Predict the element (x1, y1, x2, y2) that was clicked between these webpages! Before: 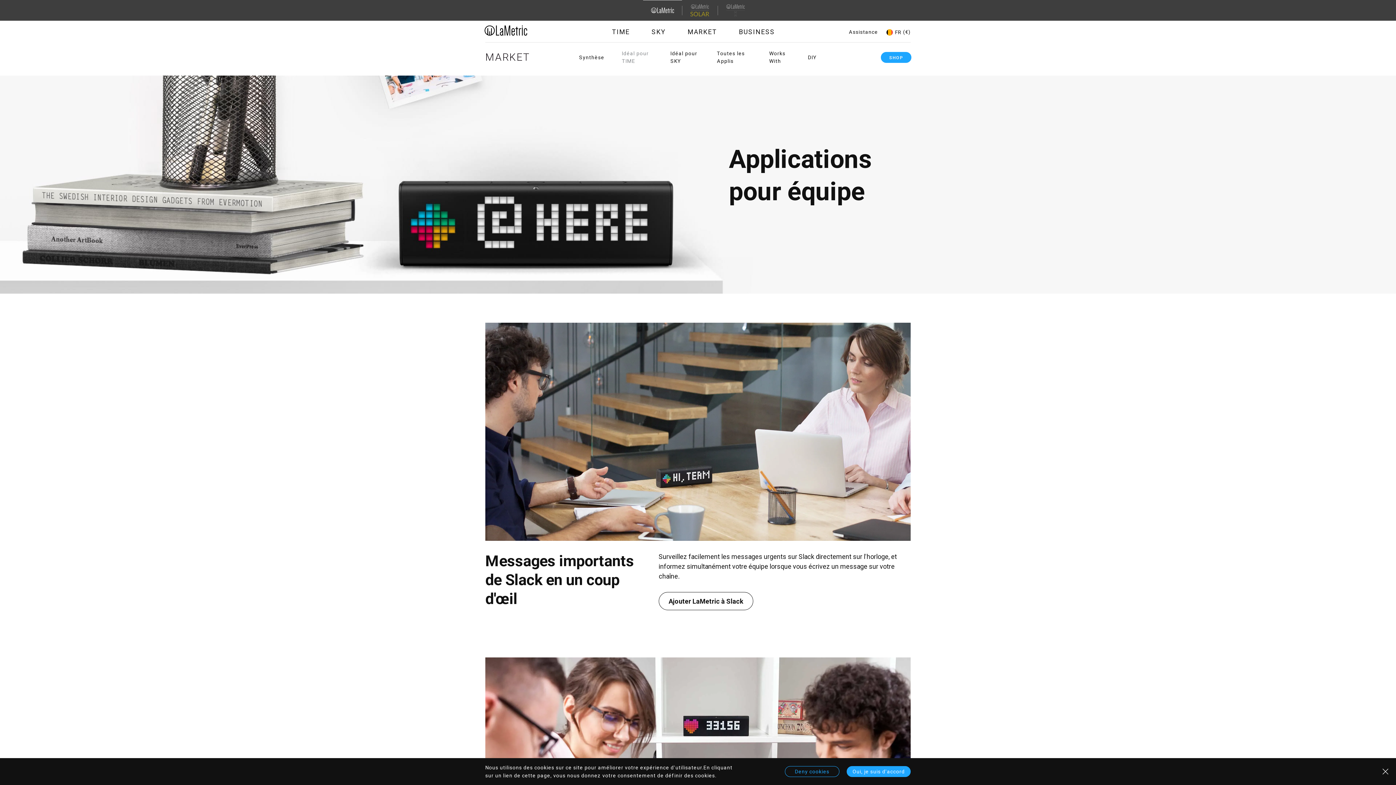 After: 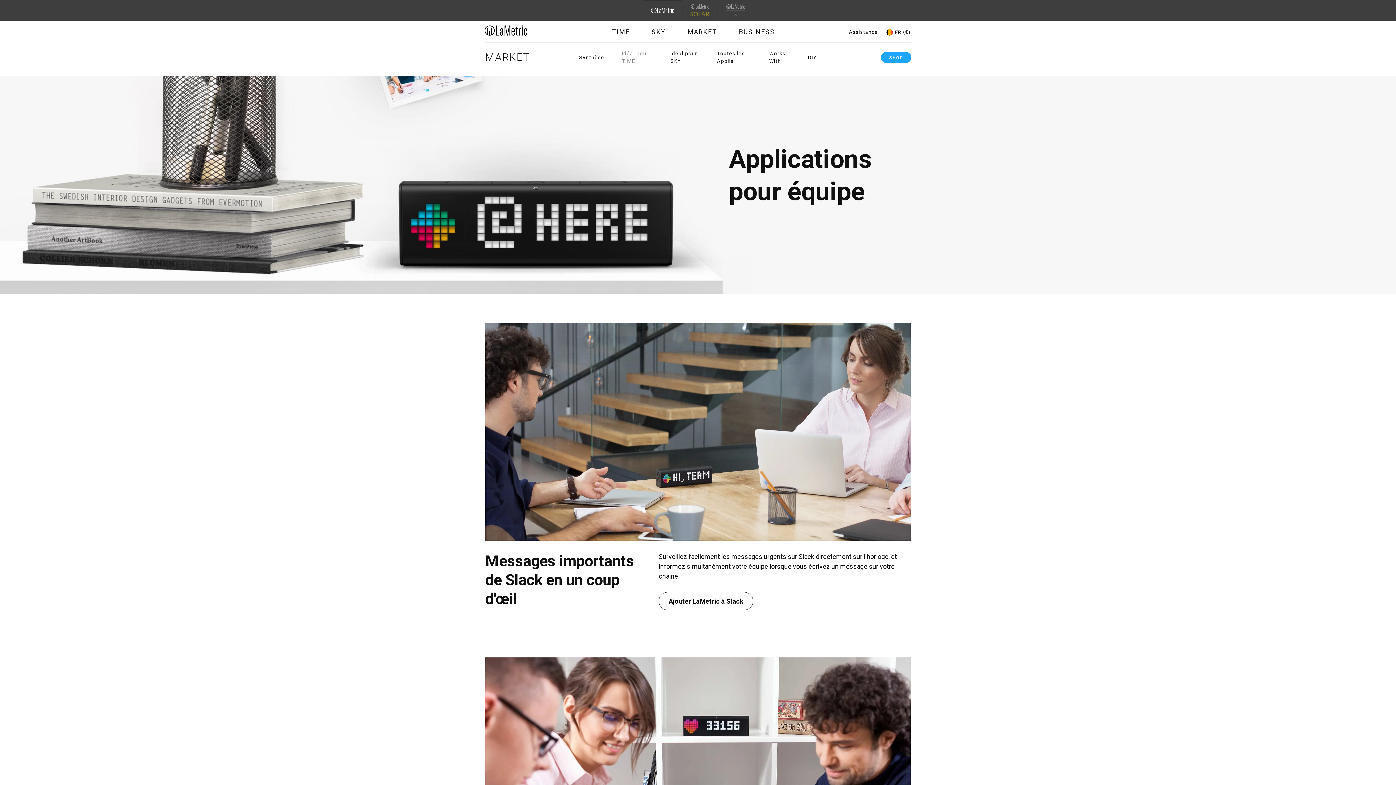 Action: label: Deny cookies bbox: (785, 766, 839, 777)